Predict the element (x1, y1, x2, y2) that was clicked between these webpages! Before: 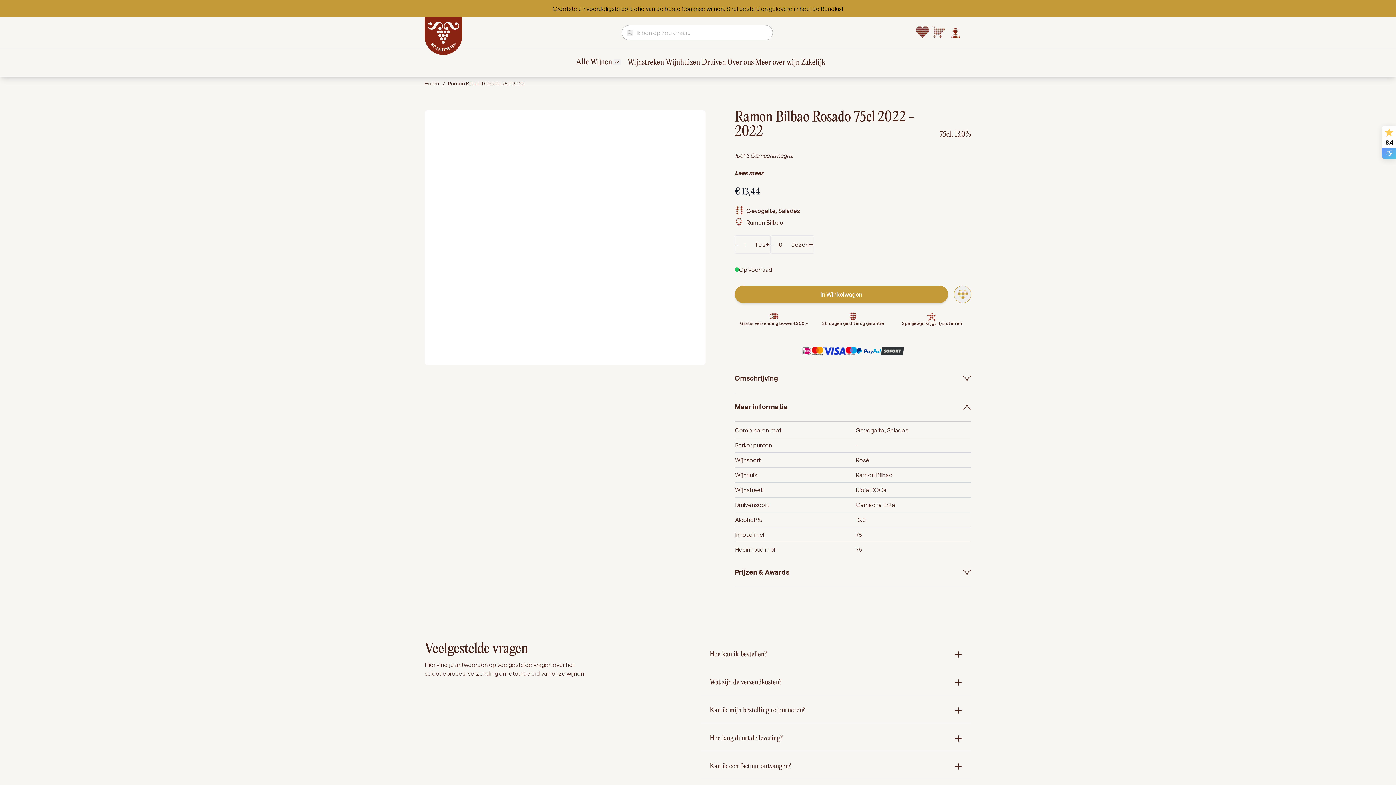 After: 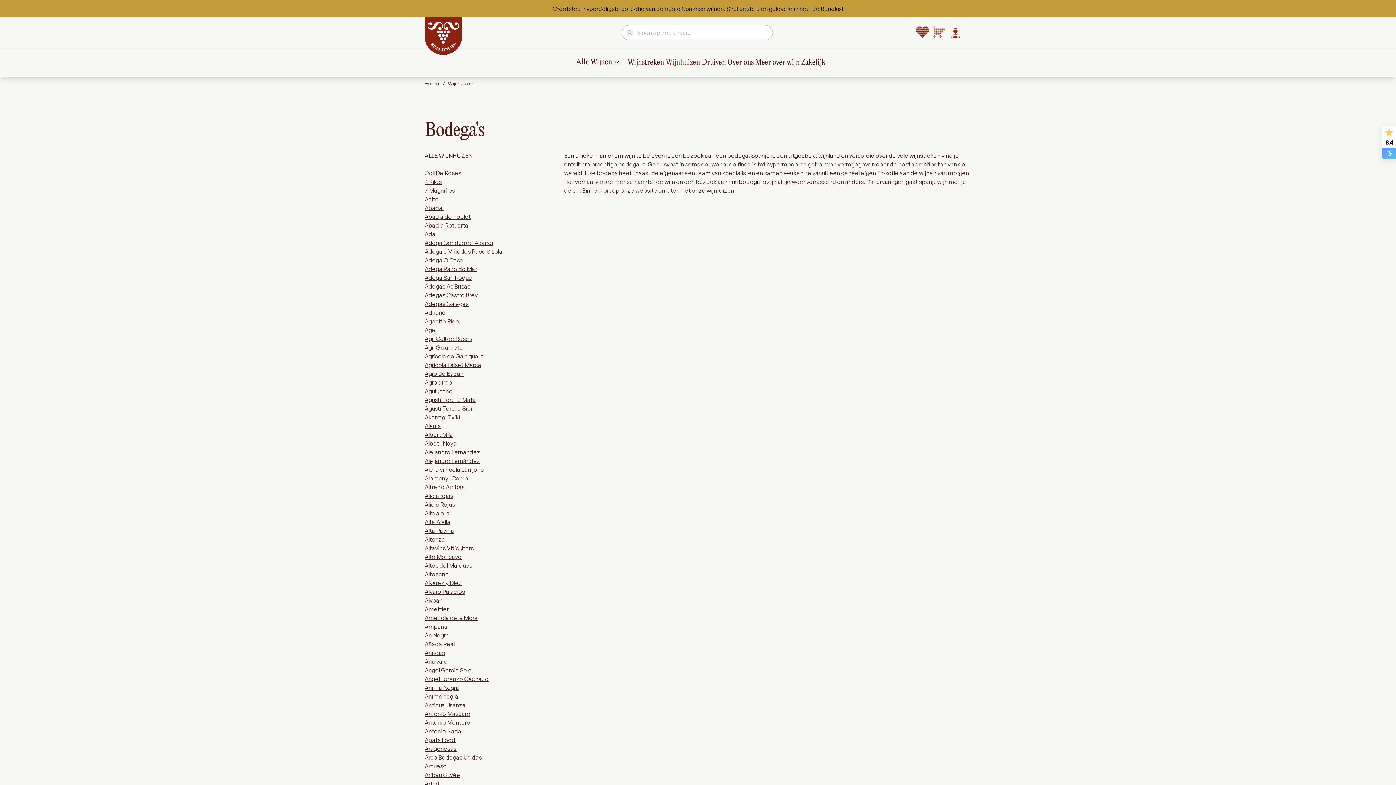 Action: label: Wijnhuizen bbox: (665, 54, 701, 70)